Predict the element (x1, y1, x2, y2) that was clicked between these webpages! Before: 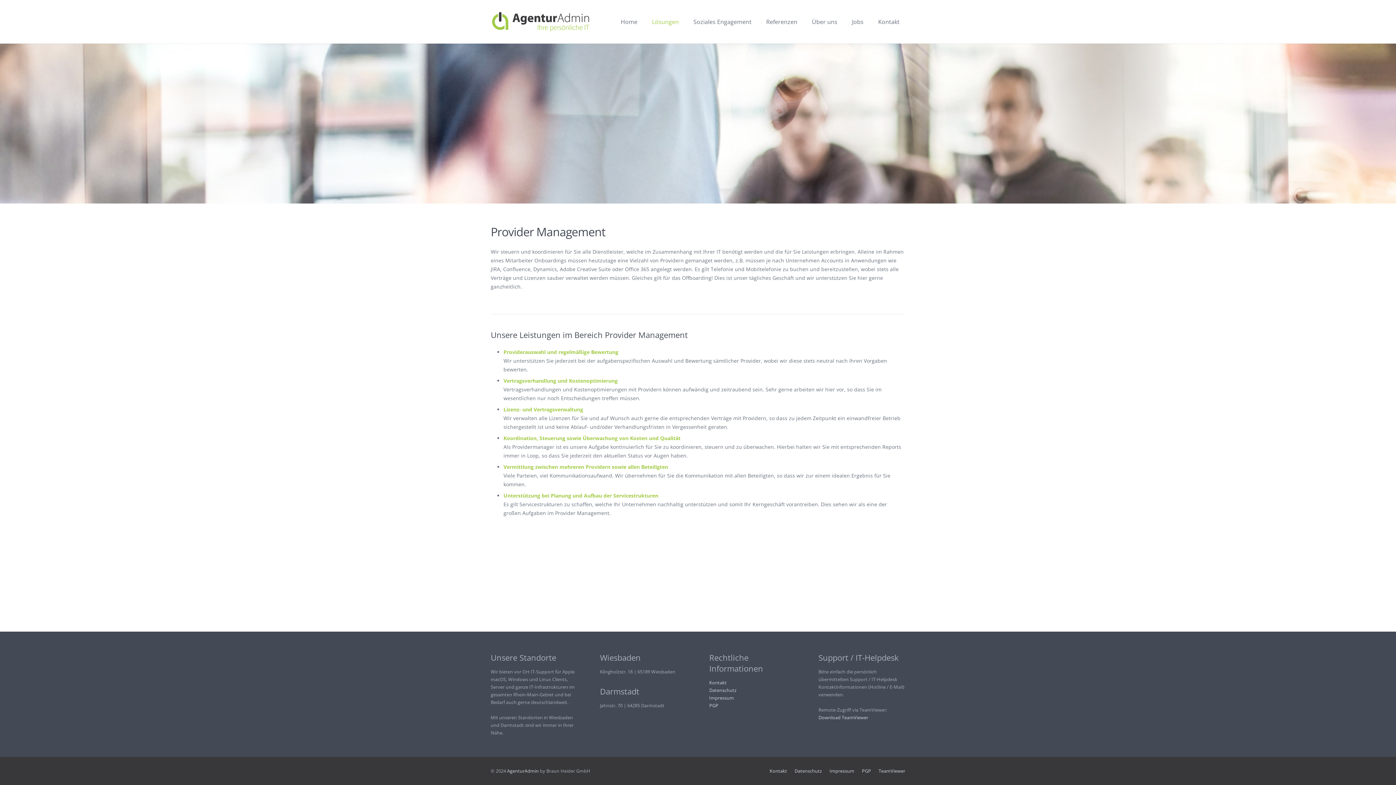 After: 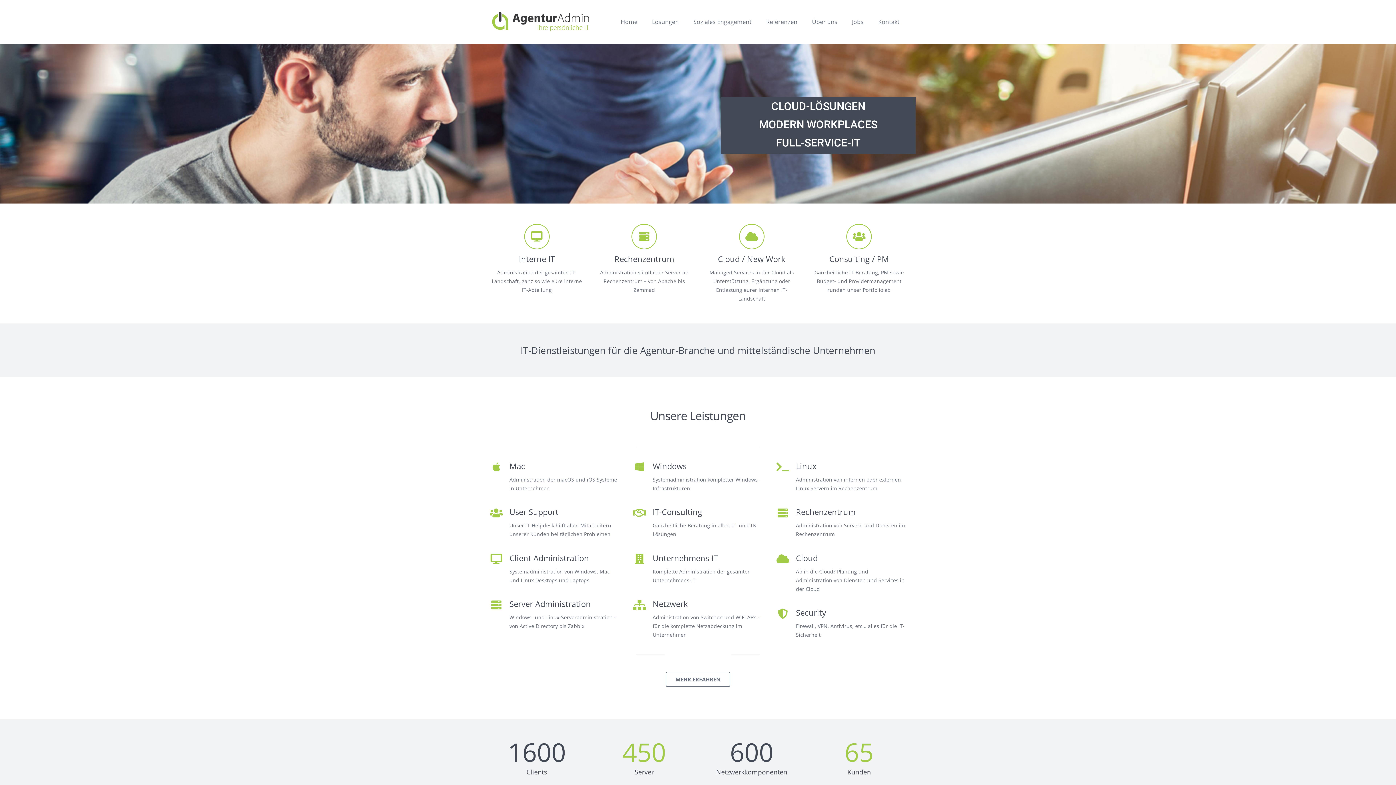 Action: bbox: (490, 7, 600, 36) label: logo_agenturadmin